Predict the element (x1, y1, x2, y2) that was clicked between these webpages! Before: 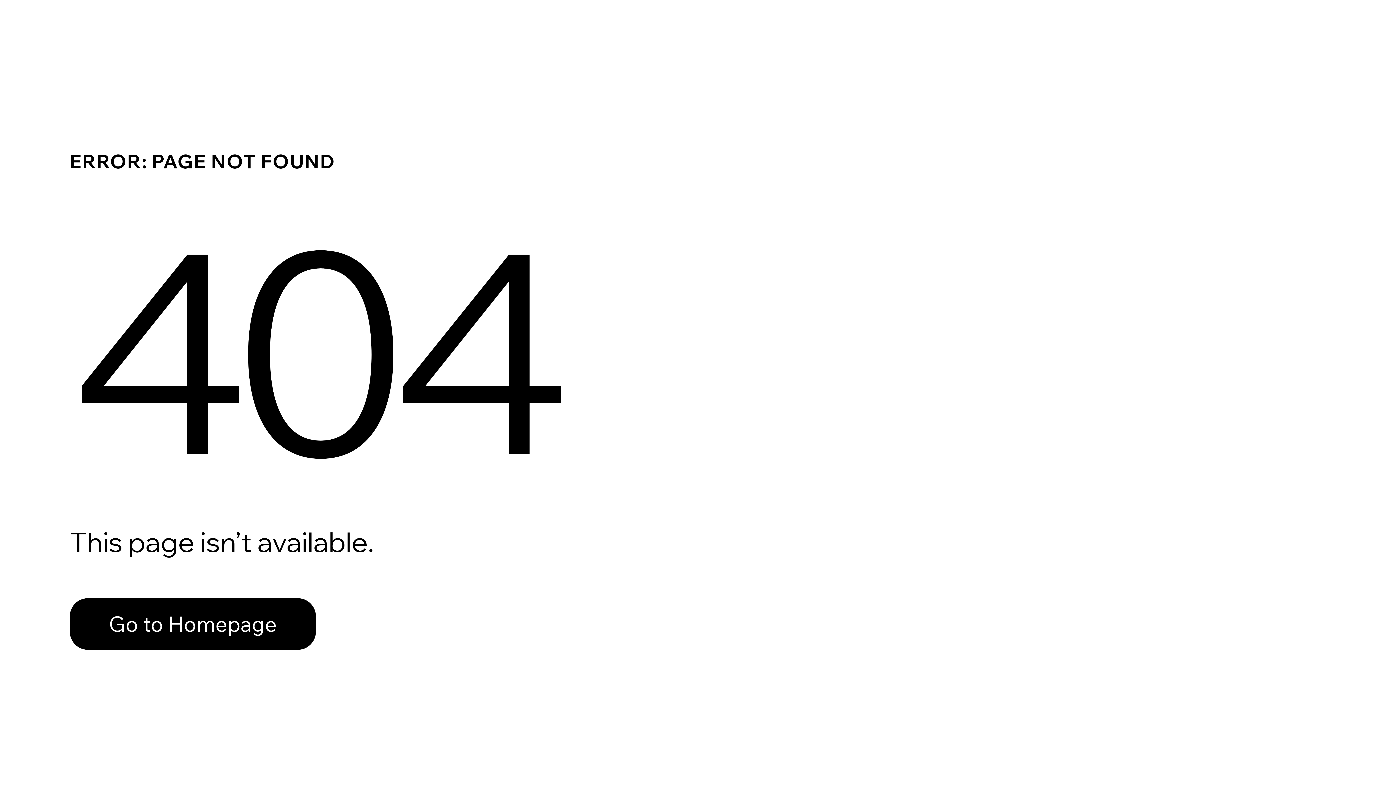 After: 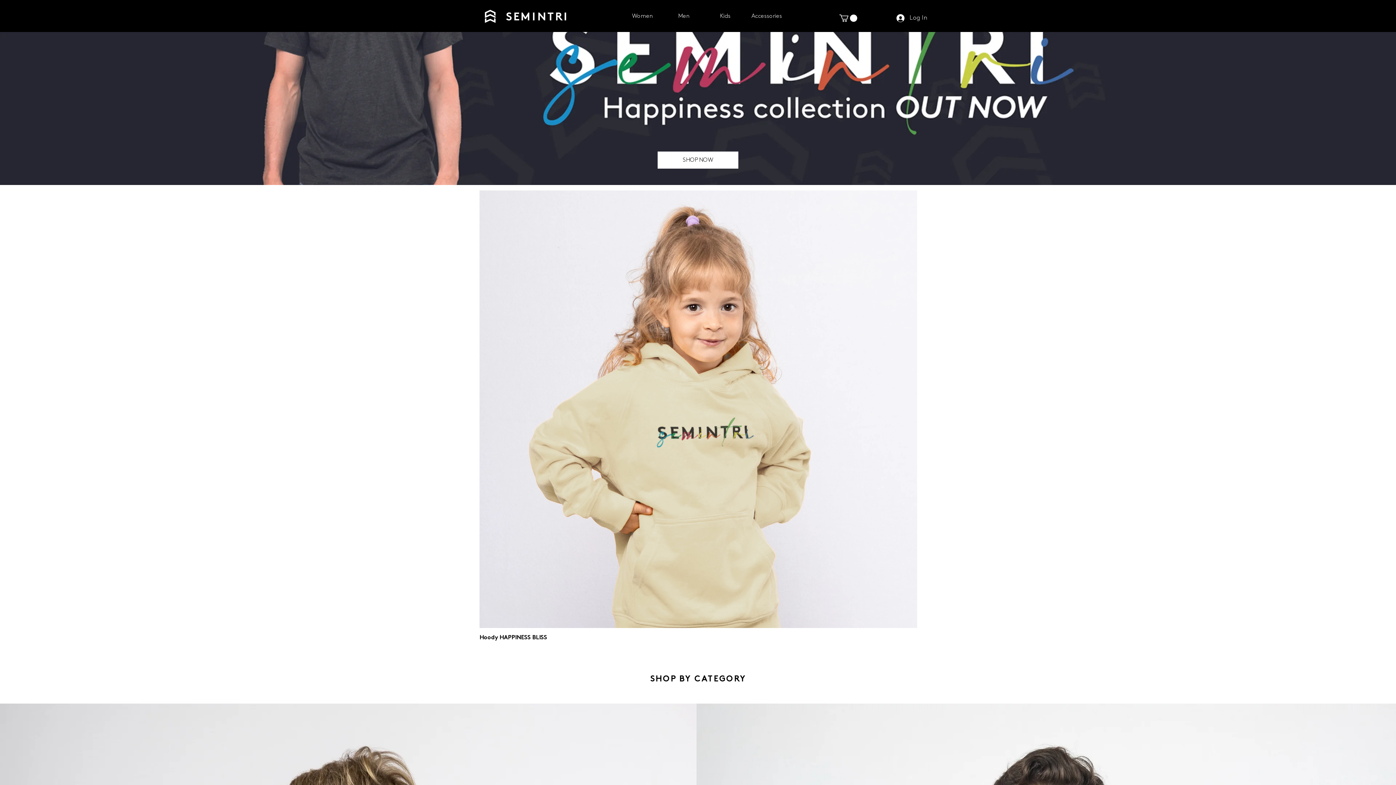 Action: bbox: (69, 598, 316, 650) label: Go to Homepage